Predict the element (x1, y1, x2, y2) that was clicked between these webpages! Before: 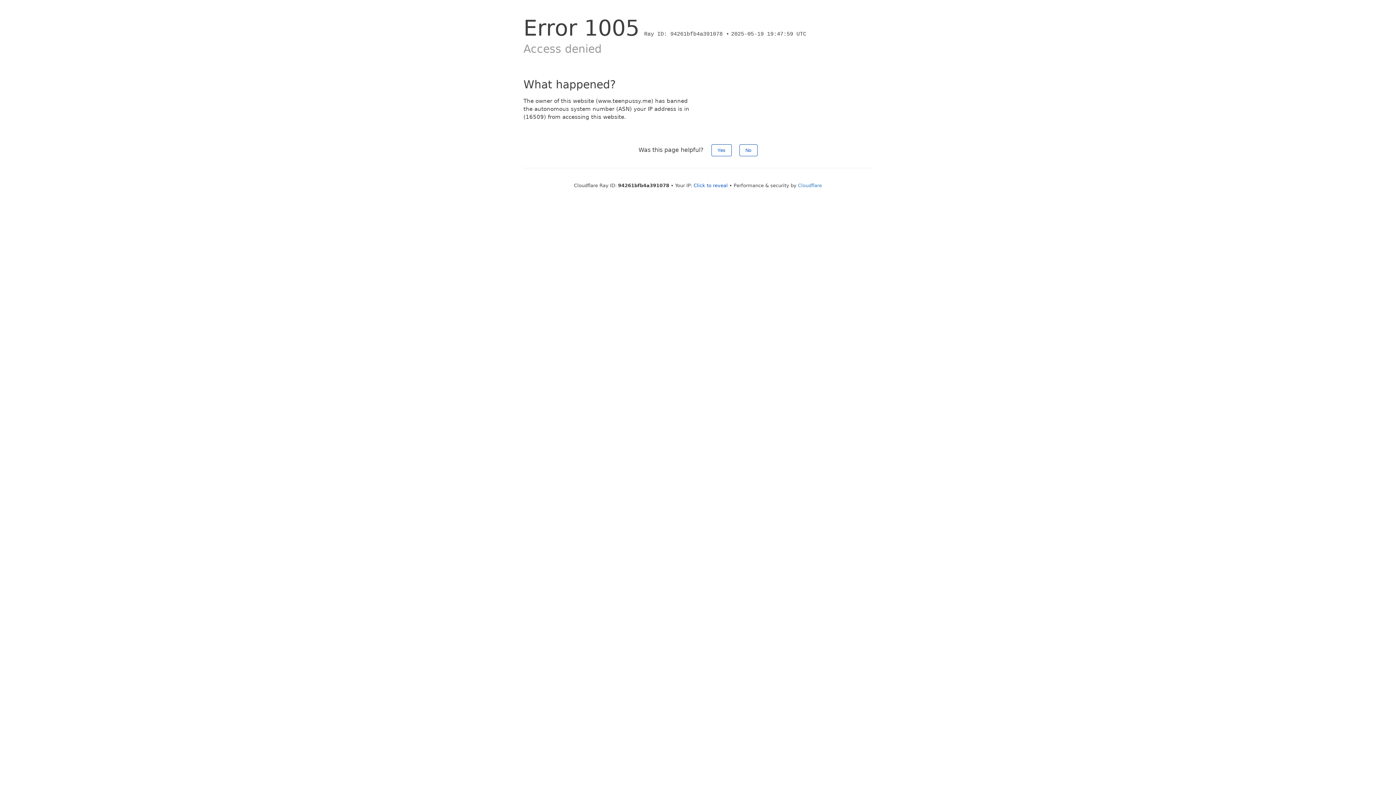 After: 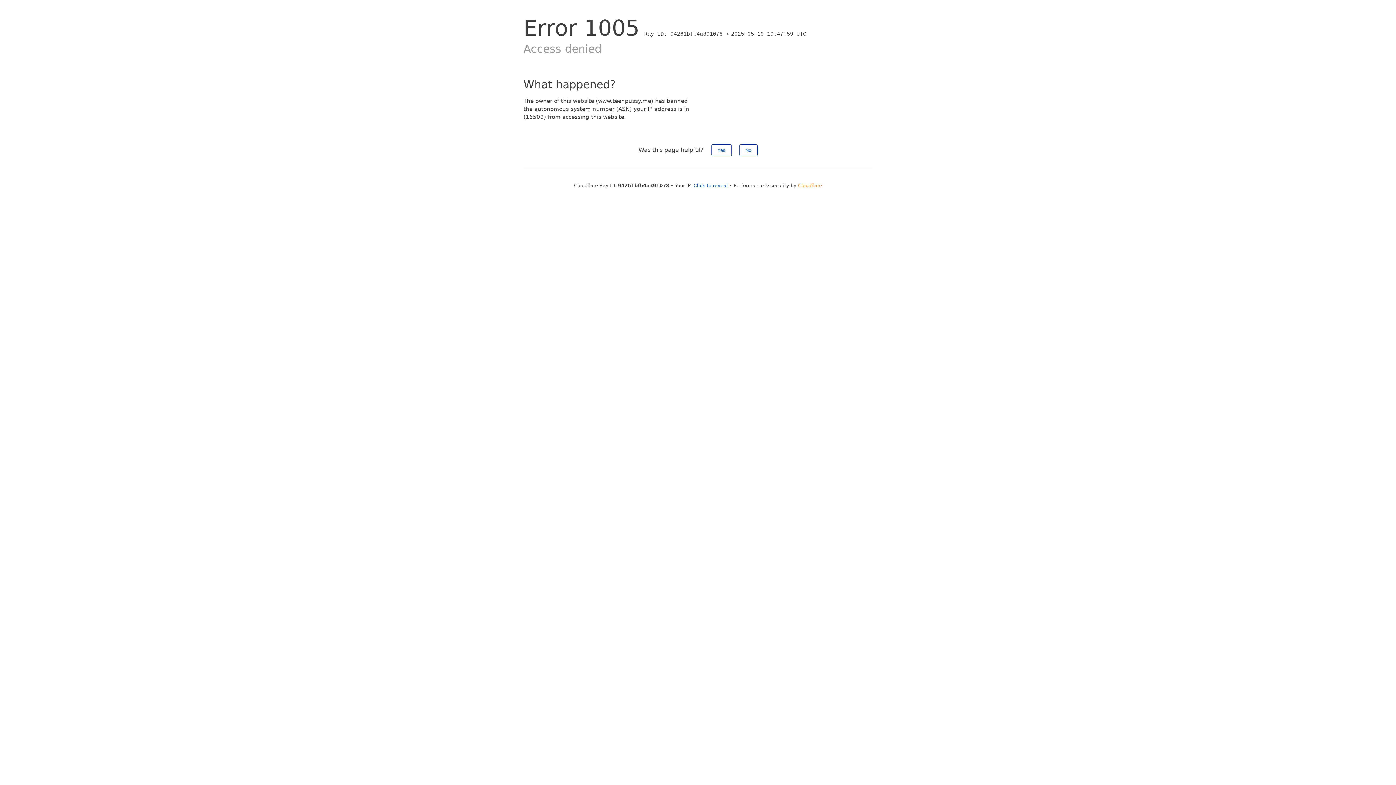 Action: label: Cloudflare bbox: (798, 182, 822, 188)